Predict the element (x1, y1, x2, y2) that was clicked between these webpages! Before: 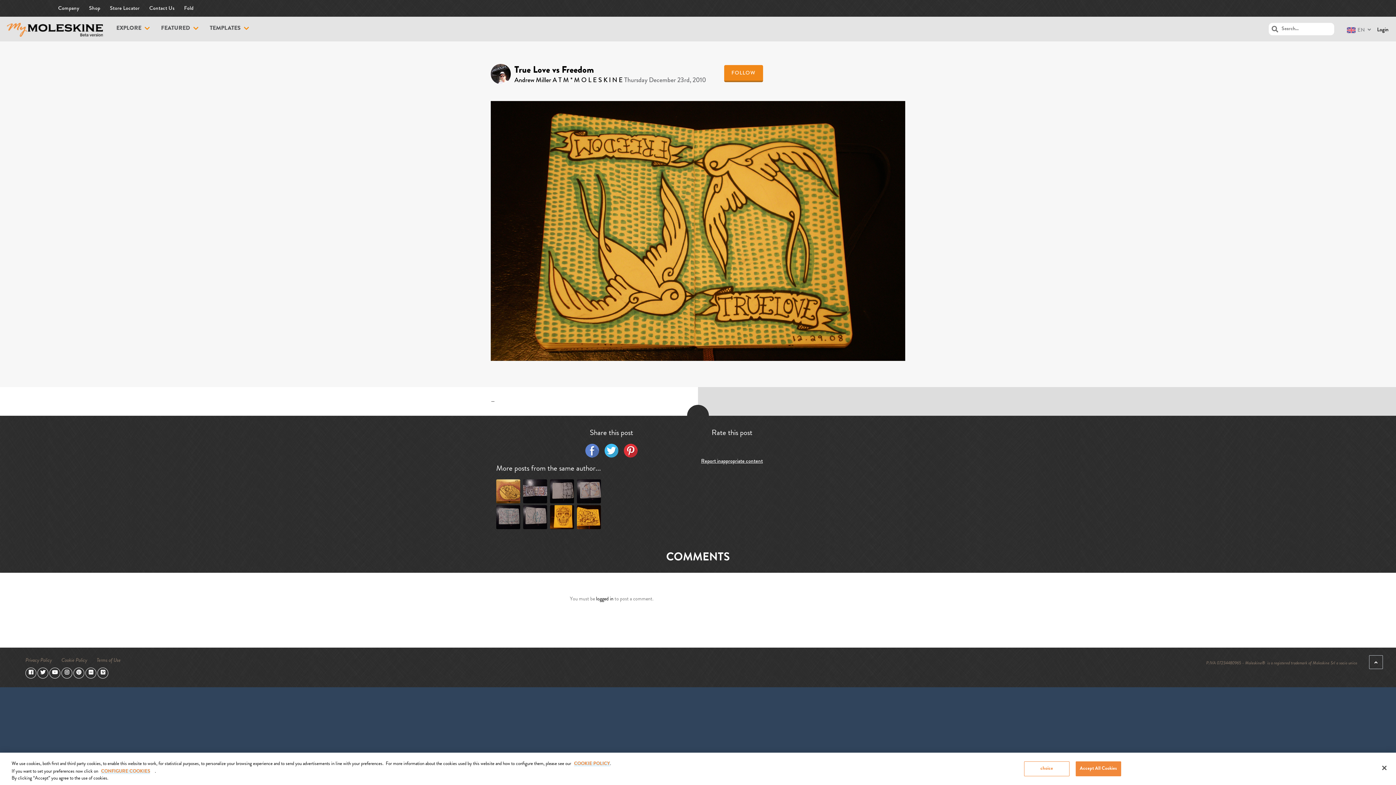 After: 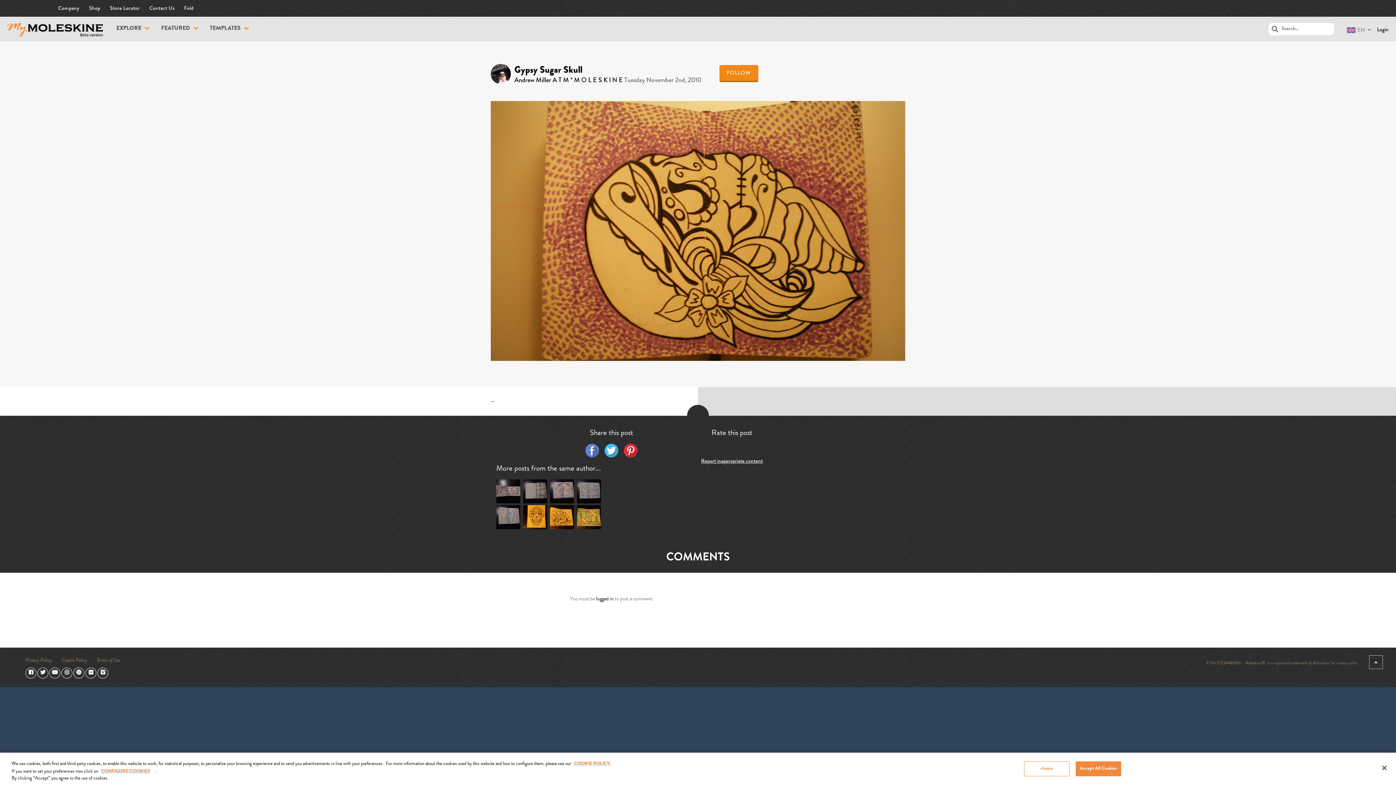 Action: bbox: (496, 479, 520, 505)